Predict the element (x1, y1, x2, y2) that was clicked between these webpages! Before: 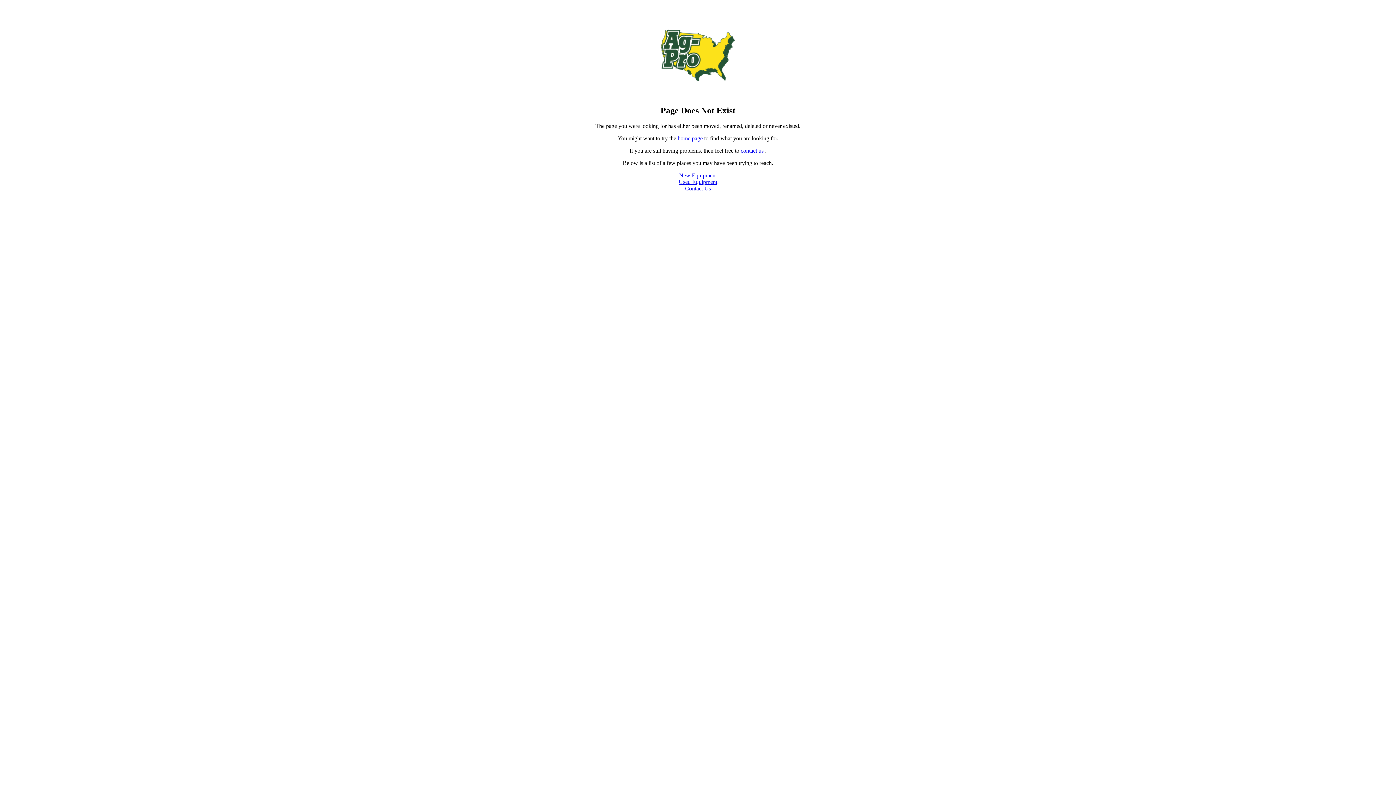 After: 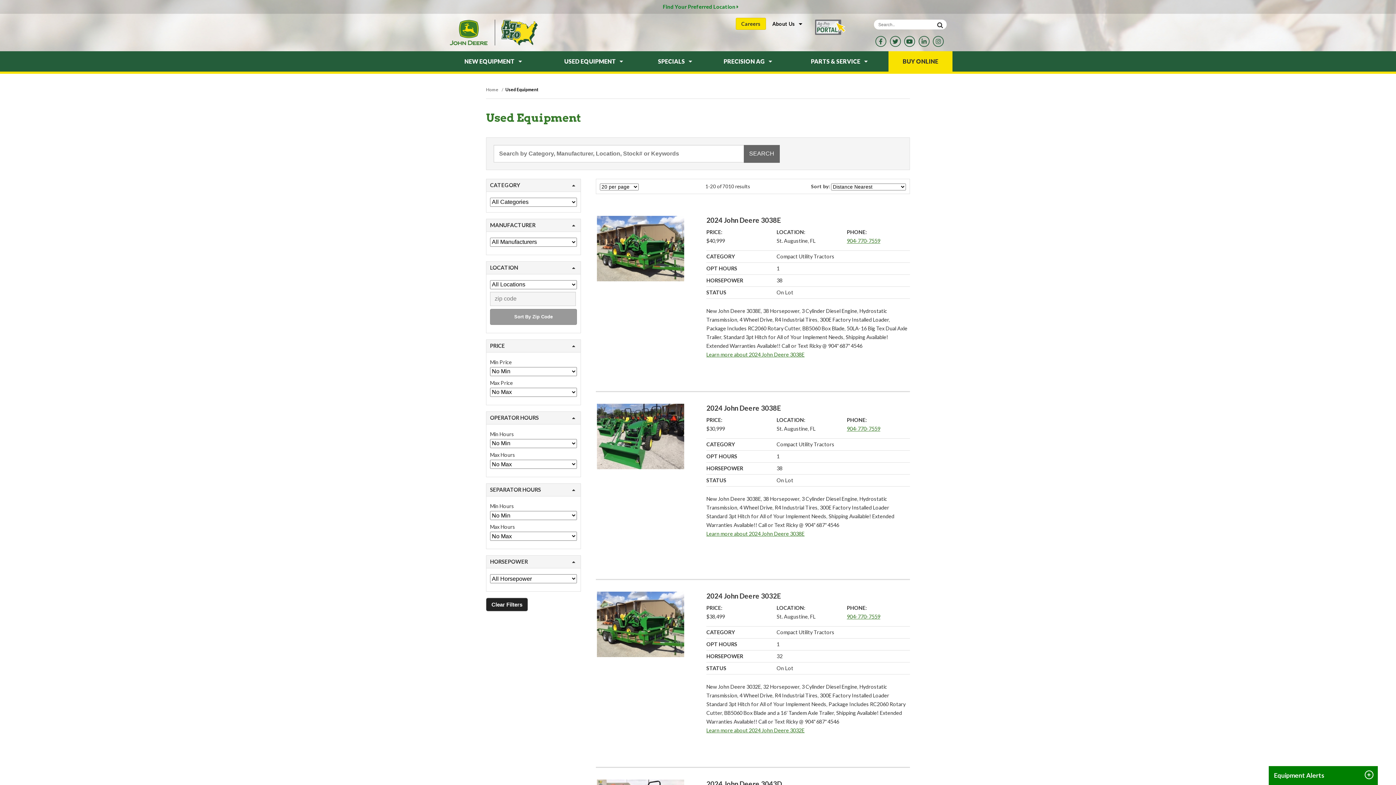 Action: bbox: (678, 178, 717, 184) label: Used Equipment